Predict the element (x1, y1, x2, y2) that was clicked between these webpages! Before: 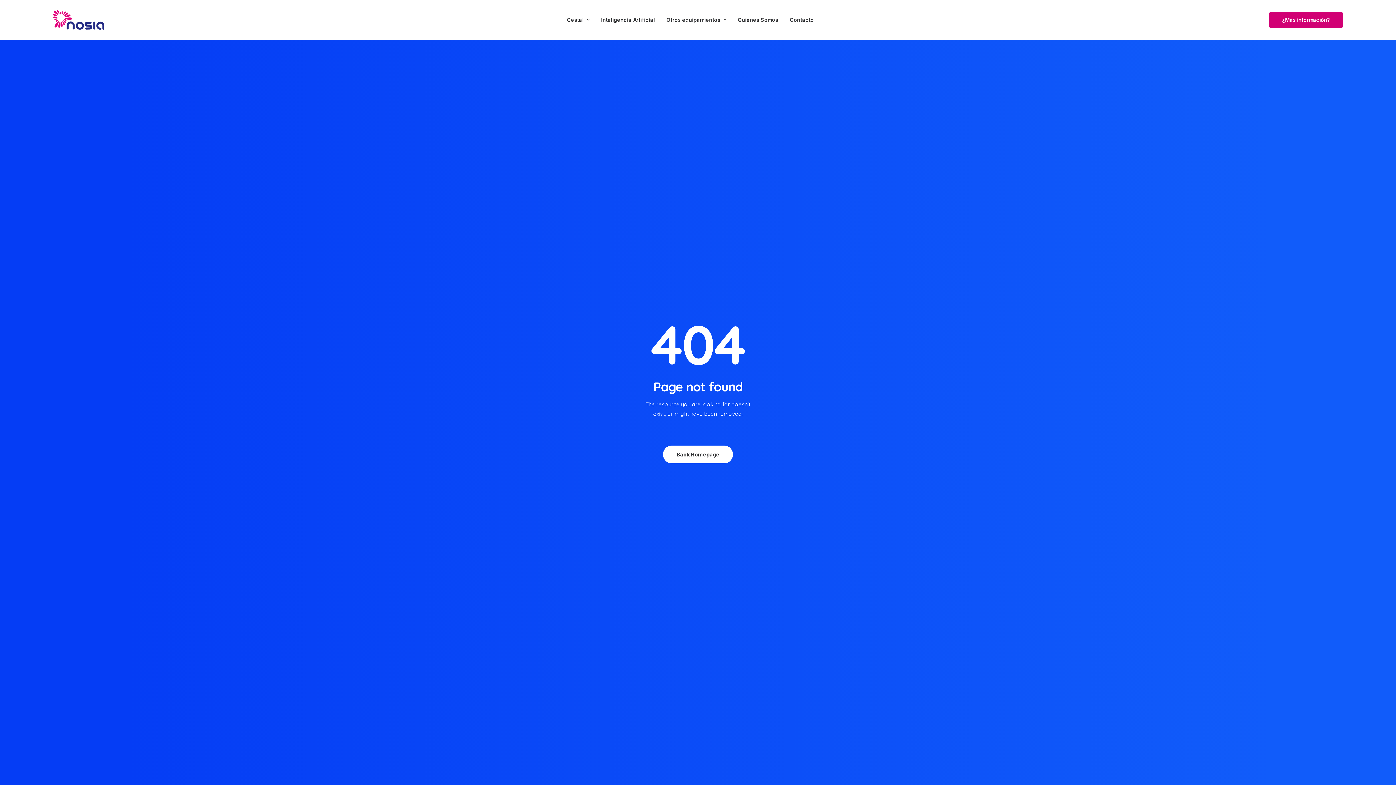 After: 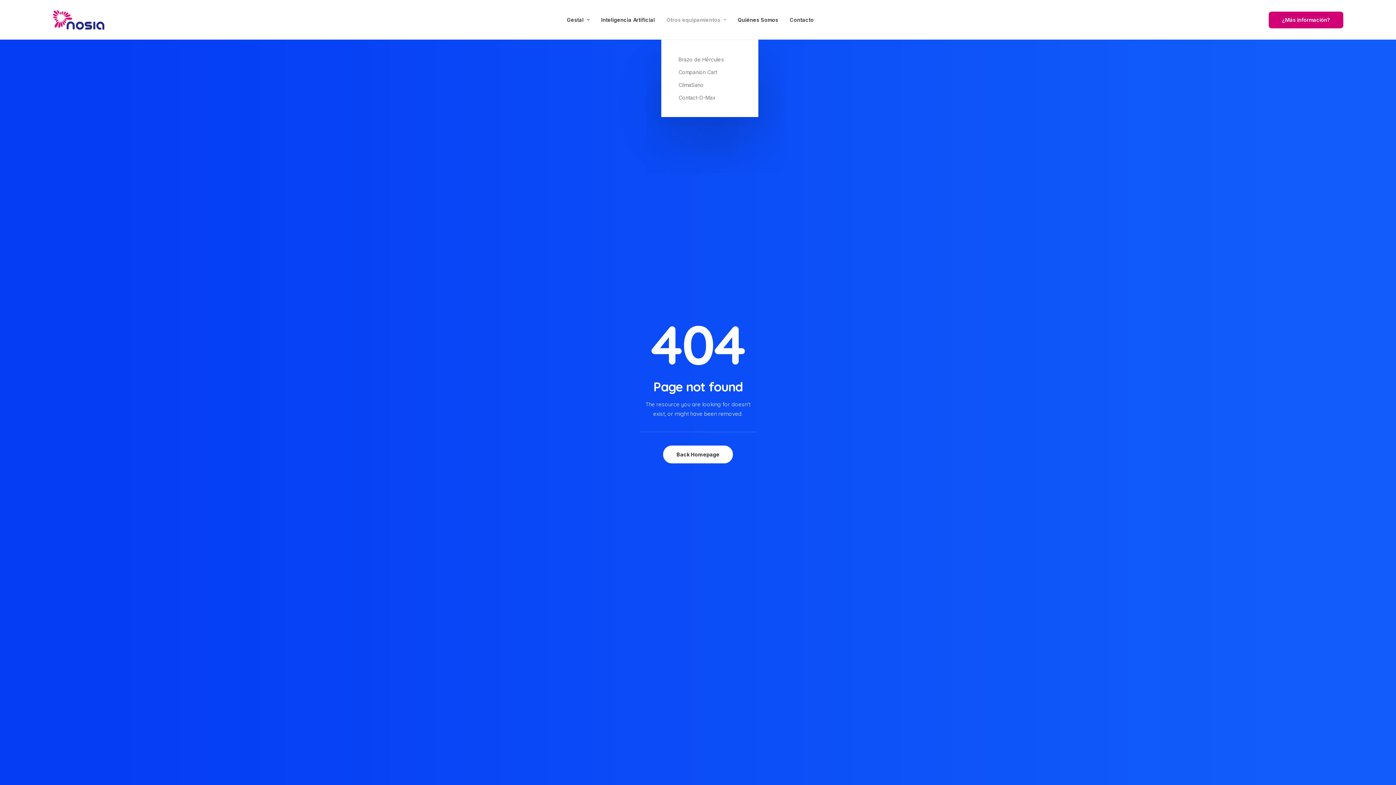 Action: label: Otros equipamientos bbox: (661, 0, 731, 39)